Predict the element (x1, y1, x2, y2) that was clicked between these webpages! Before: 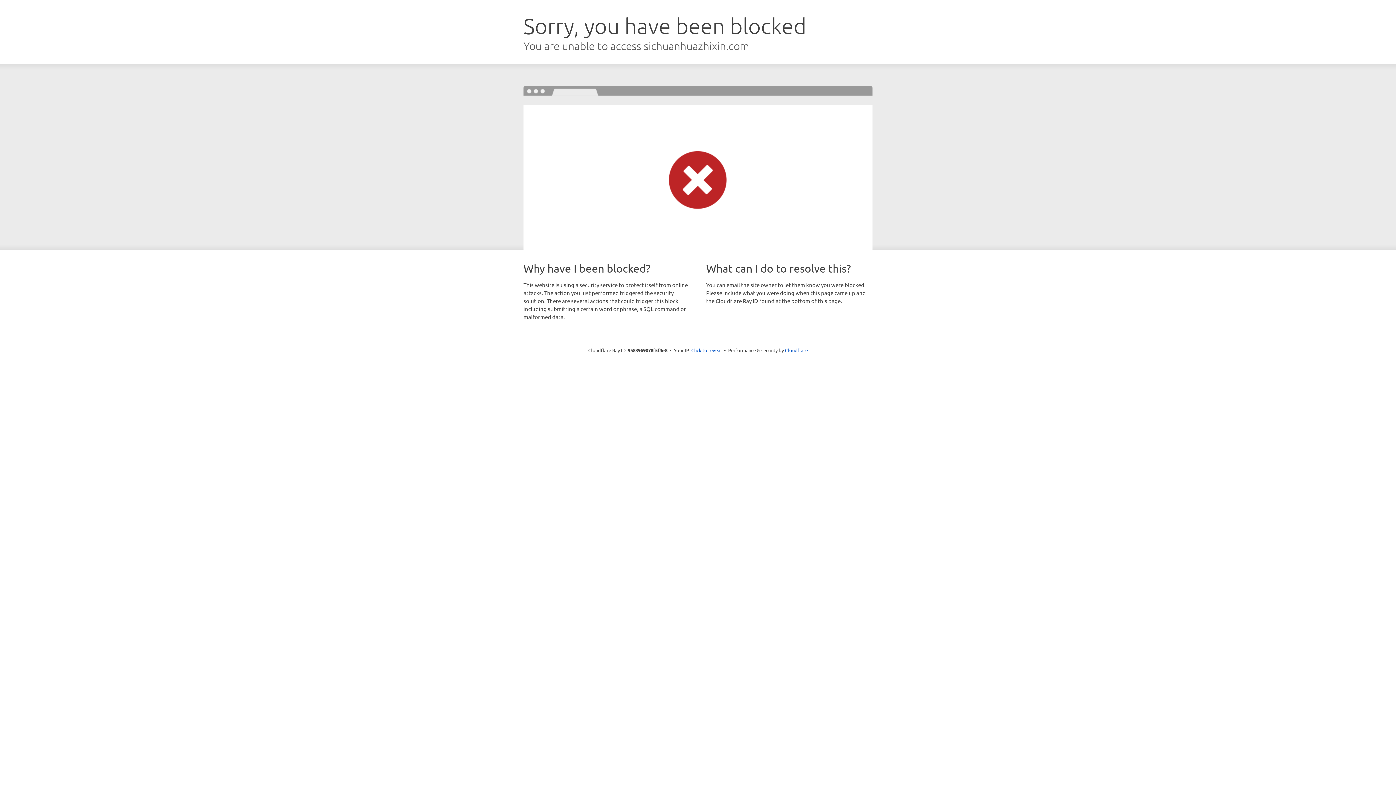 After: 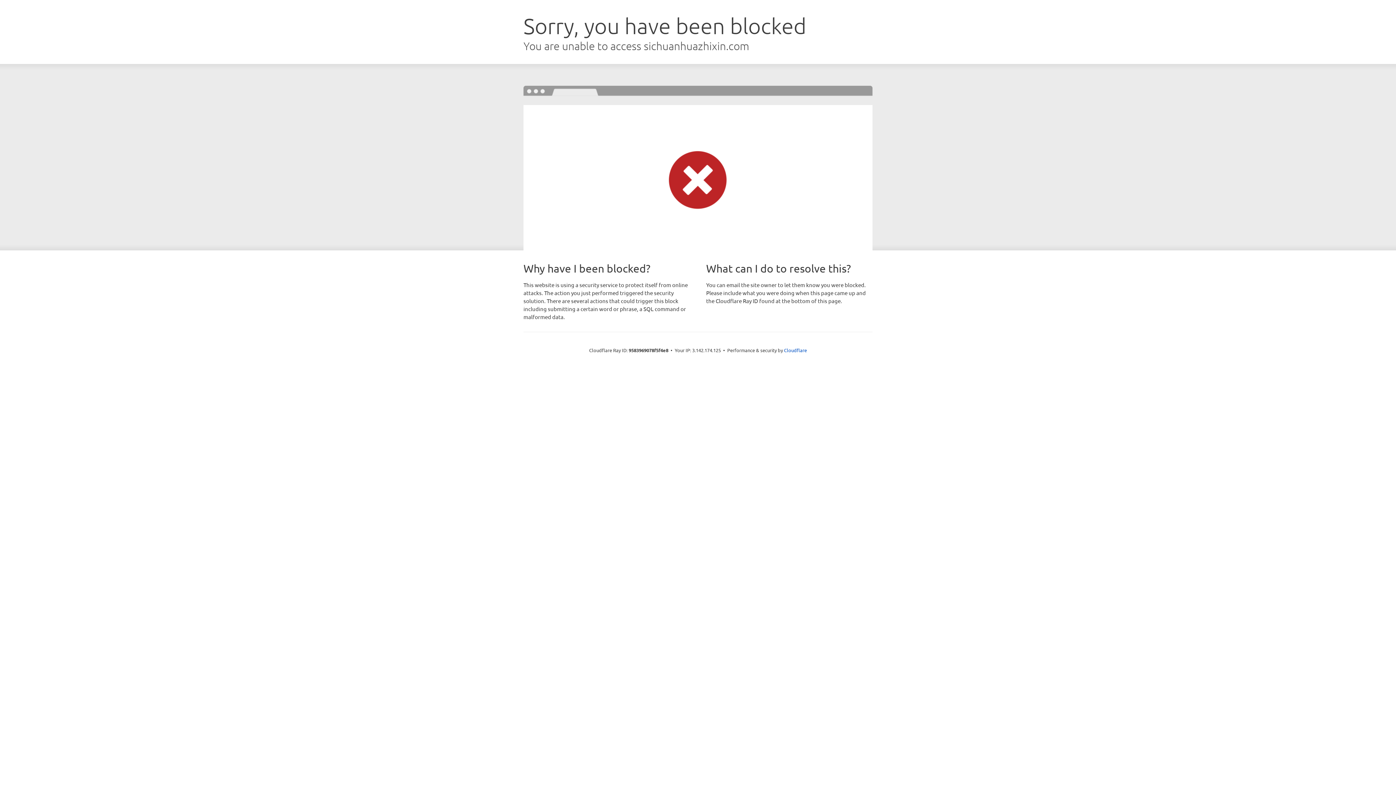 Action: label: Click to reveal bbox: (691, 346, 722, 353)